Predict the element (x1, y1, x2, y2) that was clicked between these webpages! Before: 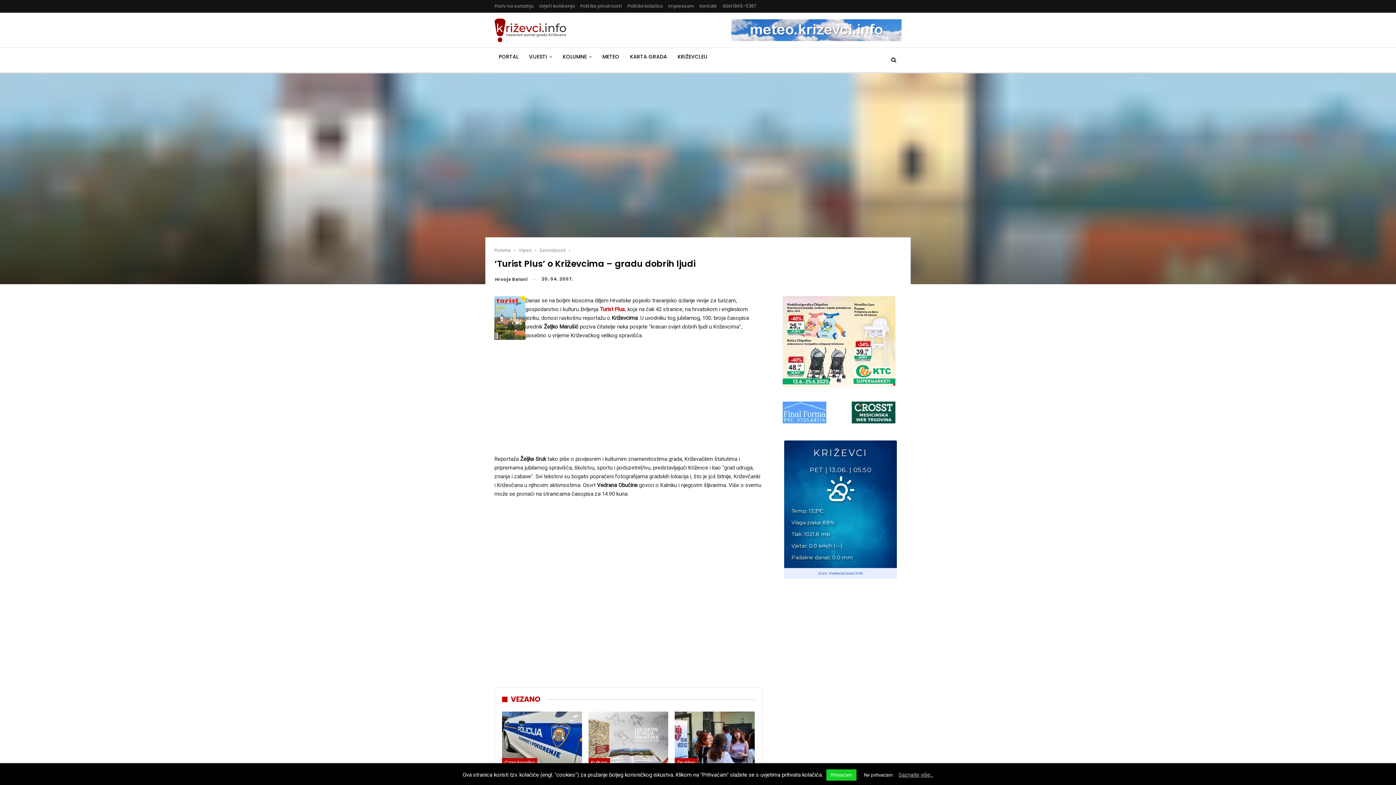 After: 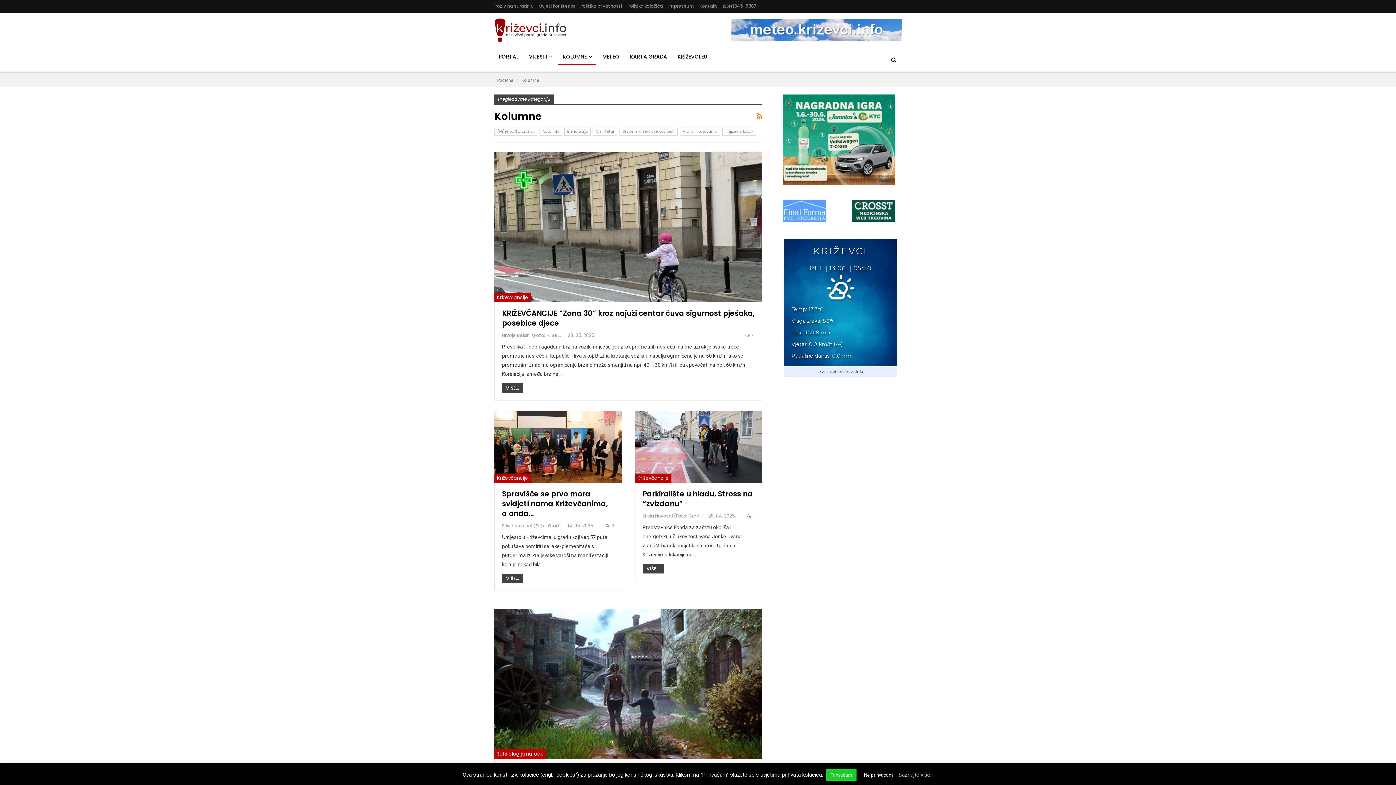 Action: bbox: (558, 48, 596, 65) label: KOLUMNE